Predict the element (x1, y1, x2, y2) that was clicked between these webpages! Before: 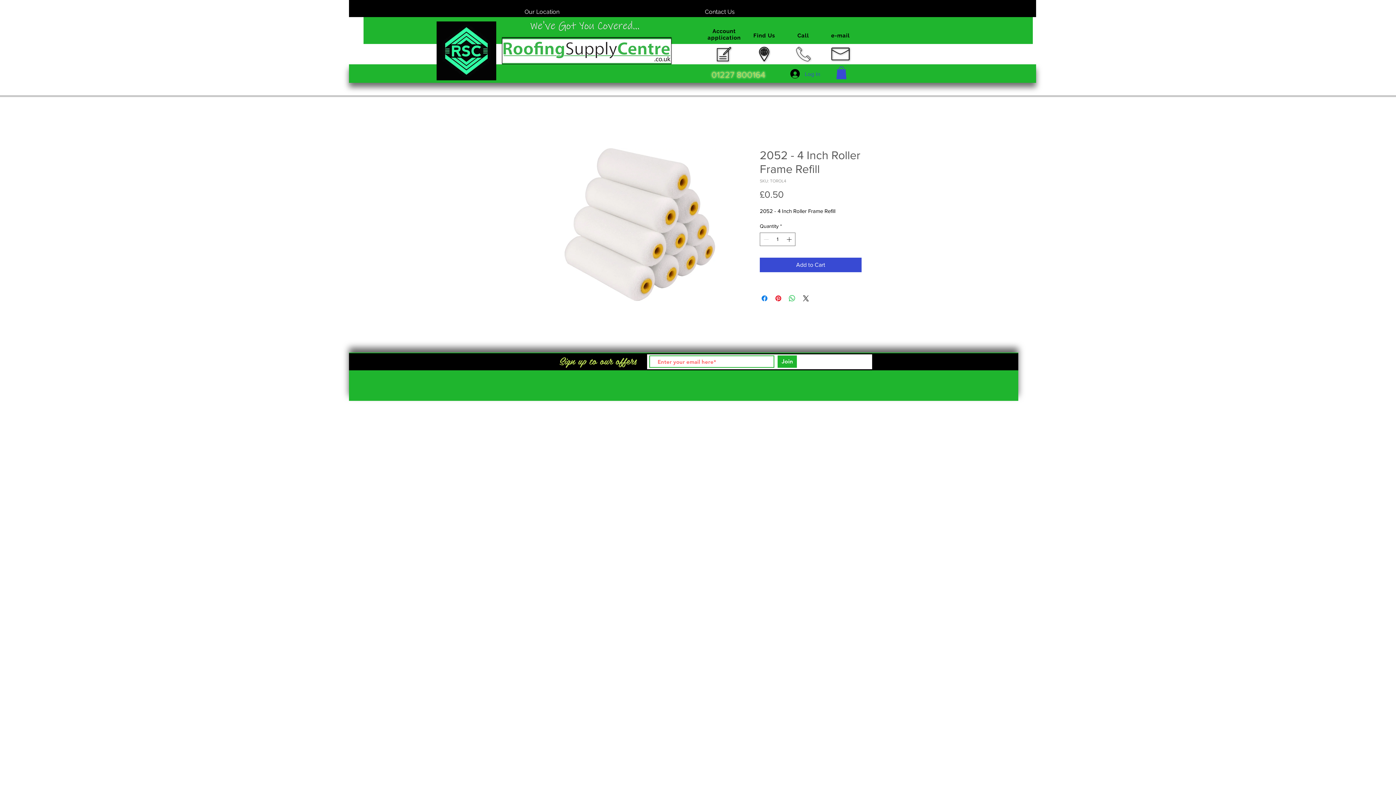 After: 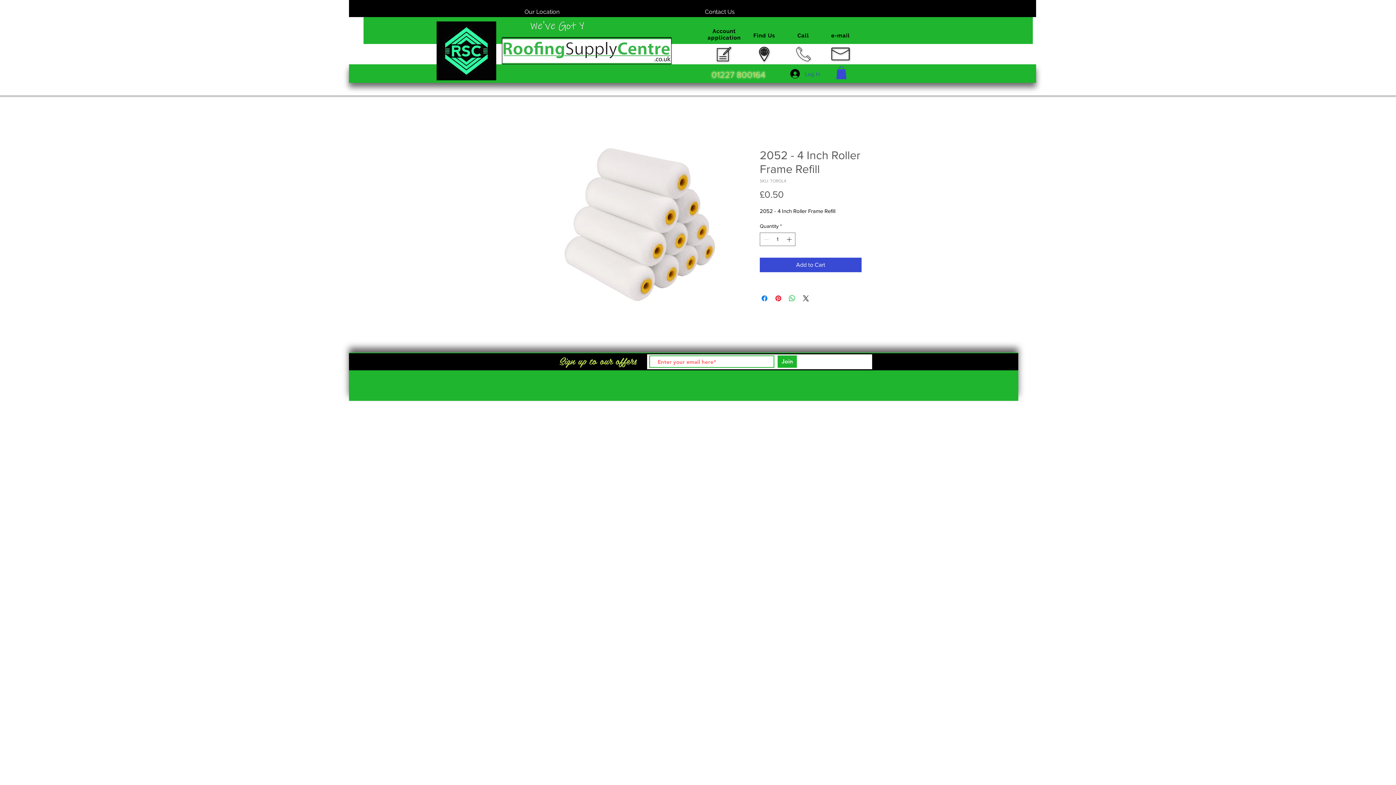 Action: bbox: (796, 46, 810, 61)